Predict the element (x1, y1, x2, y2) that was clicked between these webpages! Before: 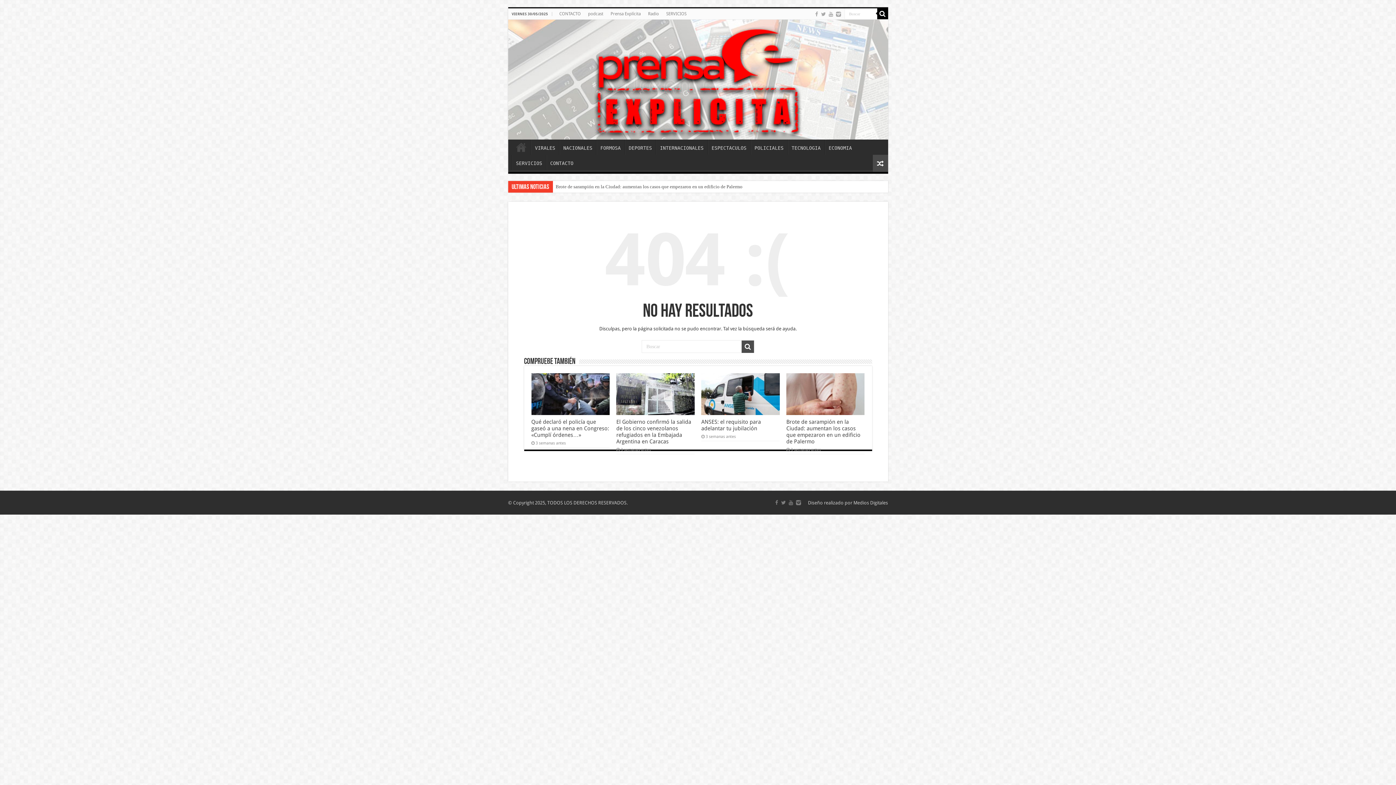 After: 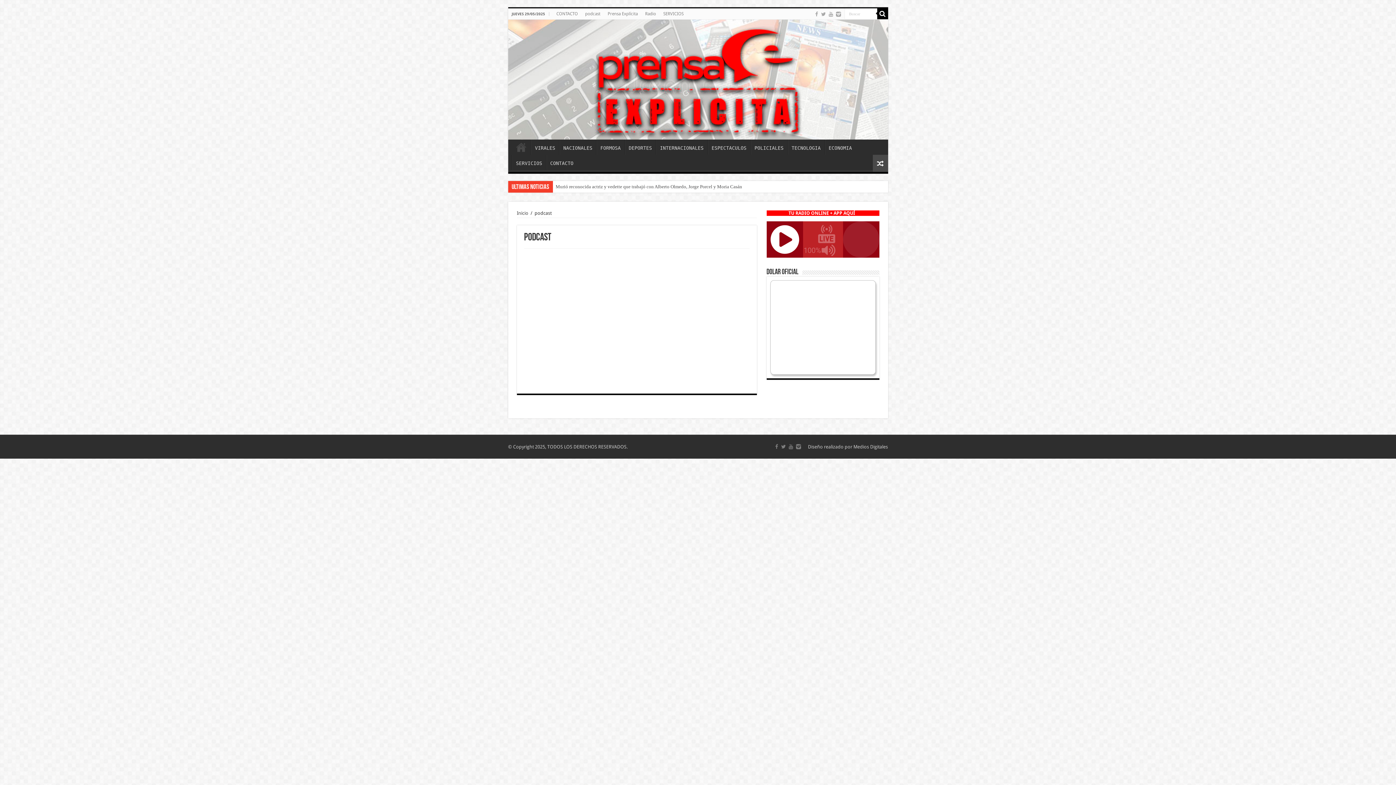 Action: bbox: (584, 8, 607, 19) label: podcast